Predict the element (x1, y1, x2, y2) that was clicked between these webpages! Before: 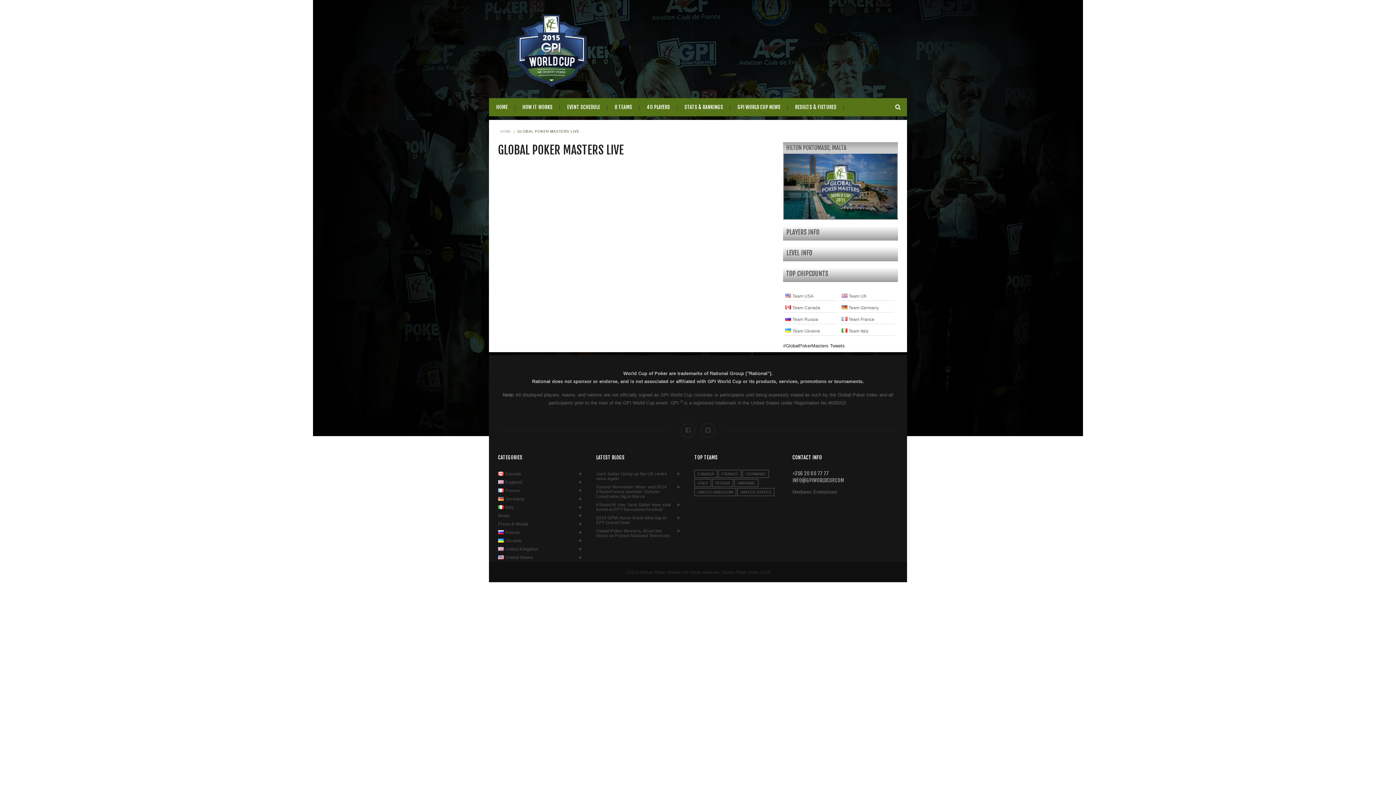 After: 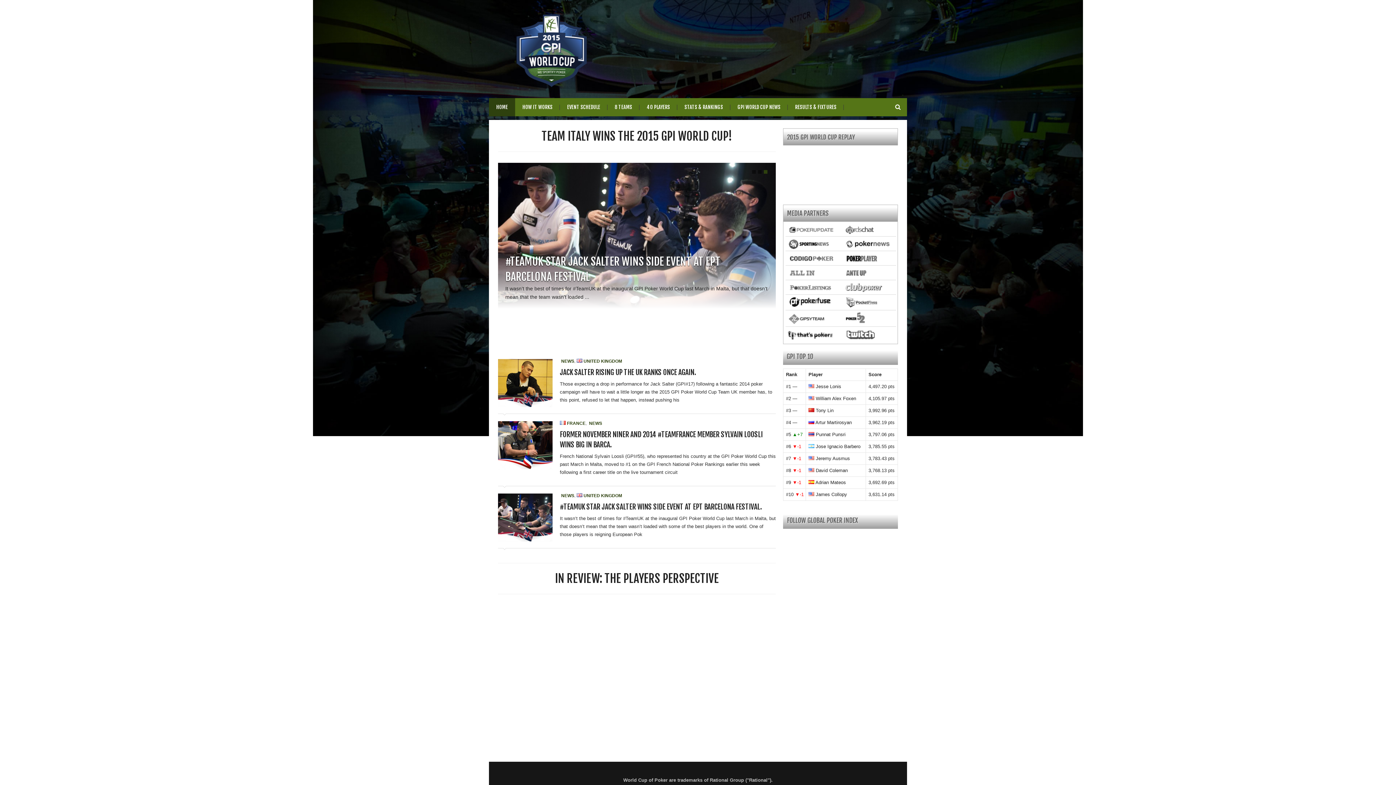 Action: label: HOME bbox: (489, 98, 515, 116)